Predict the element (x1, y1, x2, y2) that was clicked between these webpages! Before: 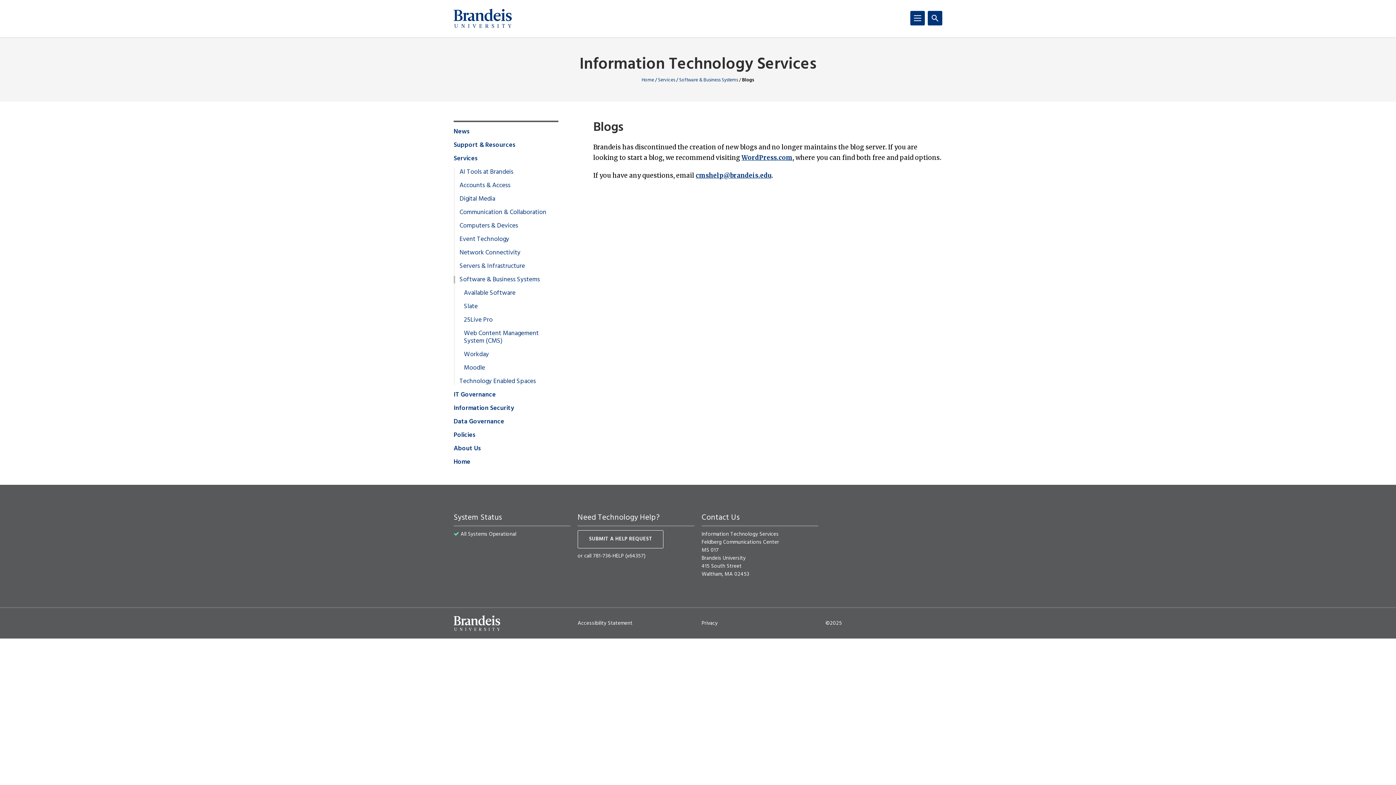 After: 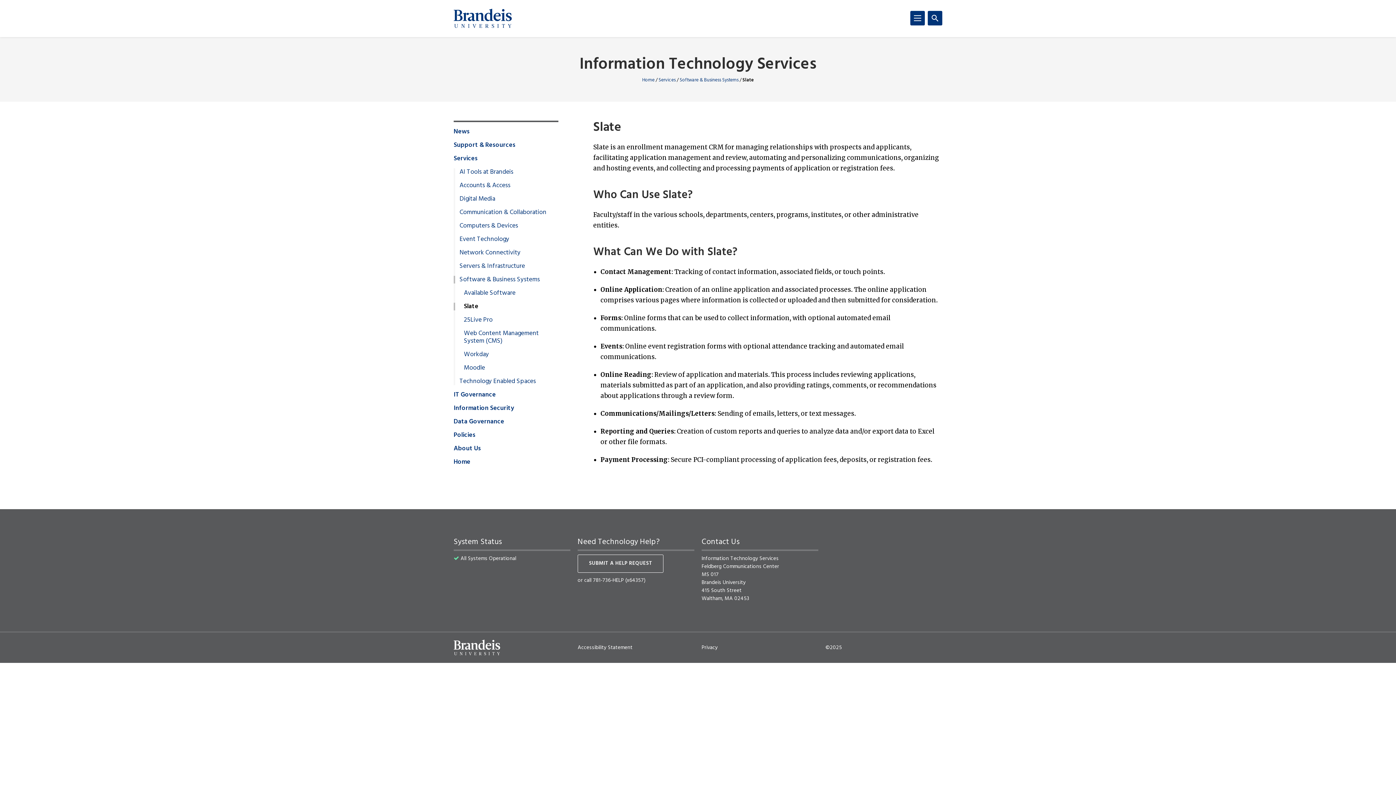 Action: bbox: (453, 303, 477, 310) label: Slate